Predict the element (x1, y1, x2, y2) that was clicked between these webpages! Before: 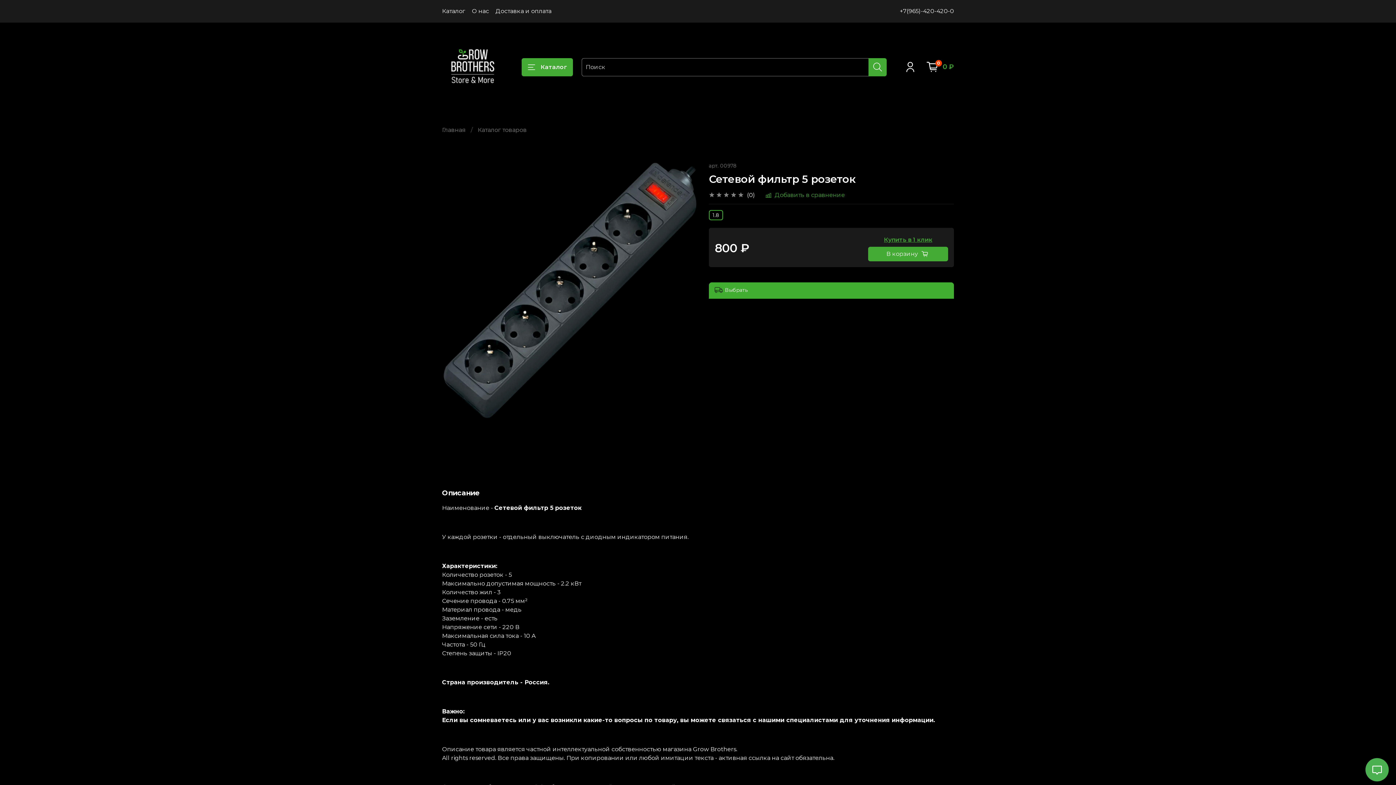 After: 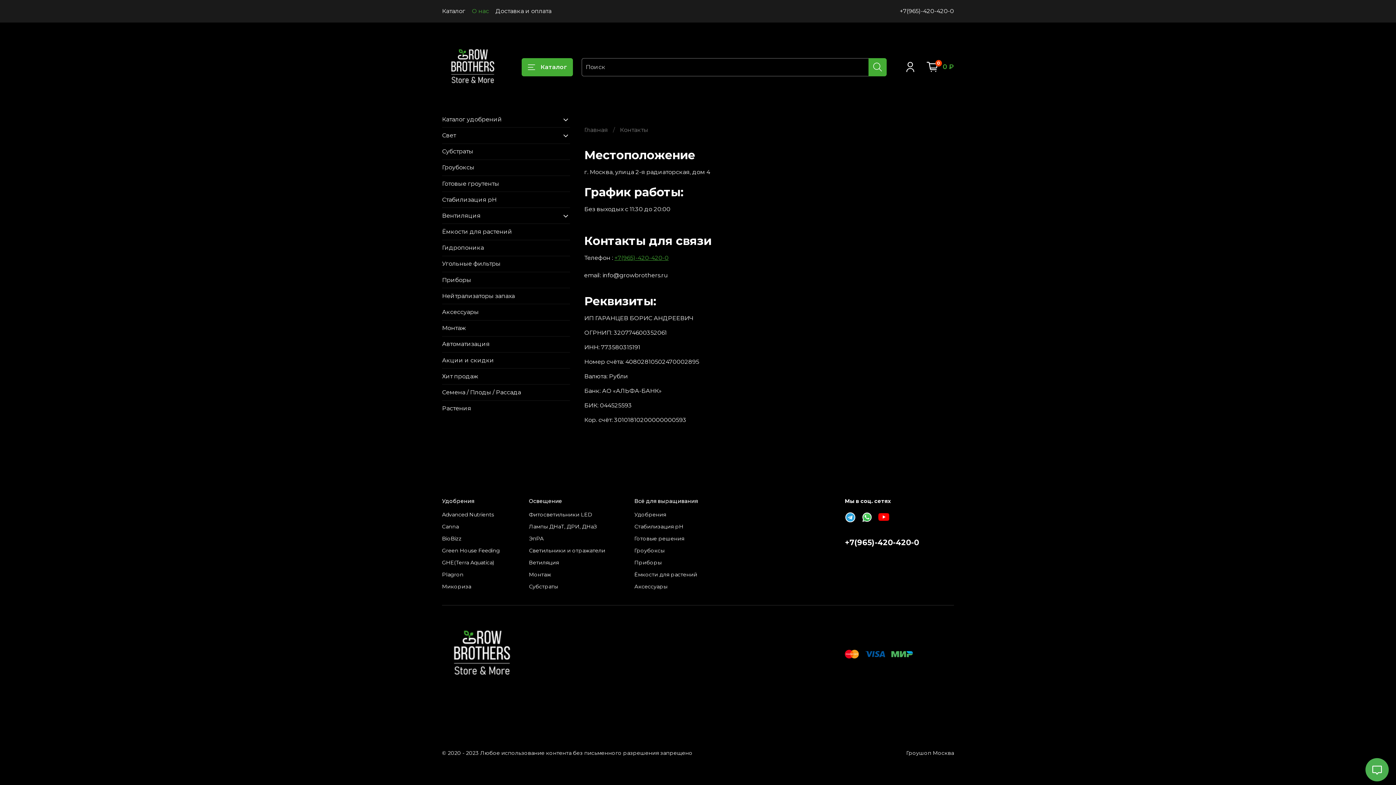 Action: bbox: (472, 7, 489, 14) label: О нас